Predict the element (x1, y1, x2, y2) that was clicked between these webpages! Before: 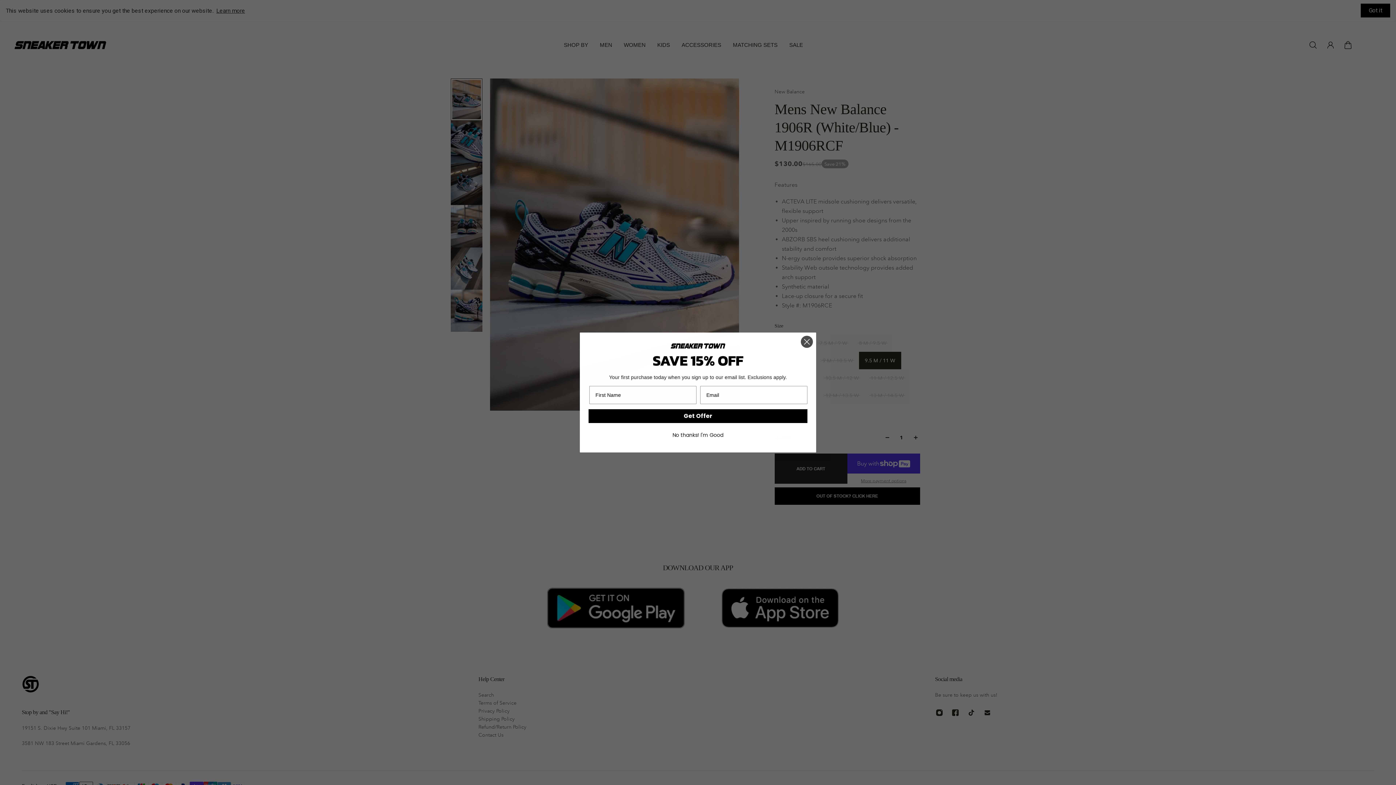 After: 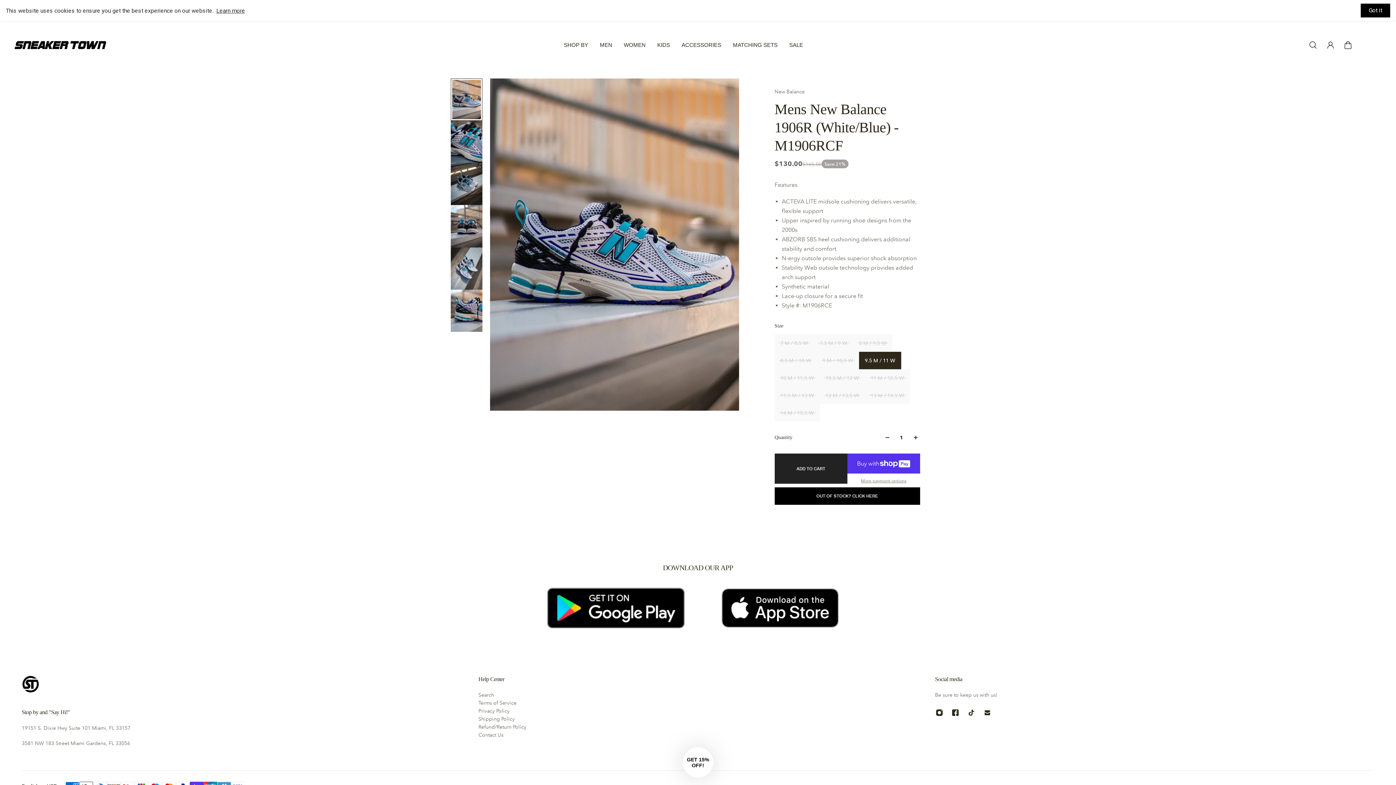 Action: bbox: (588, 428, 807, 441) label: No thanks! I'm Good